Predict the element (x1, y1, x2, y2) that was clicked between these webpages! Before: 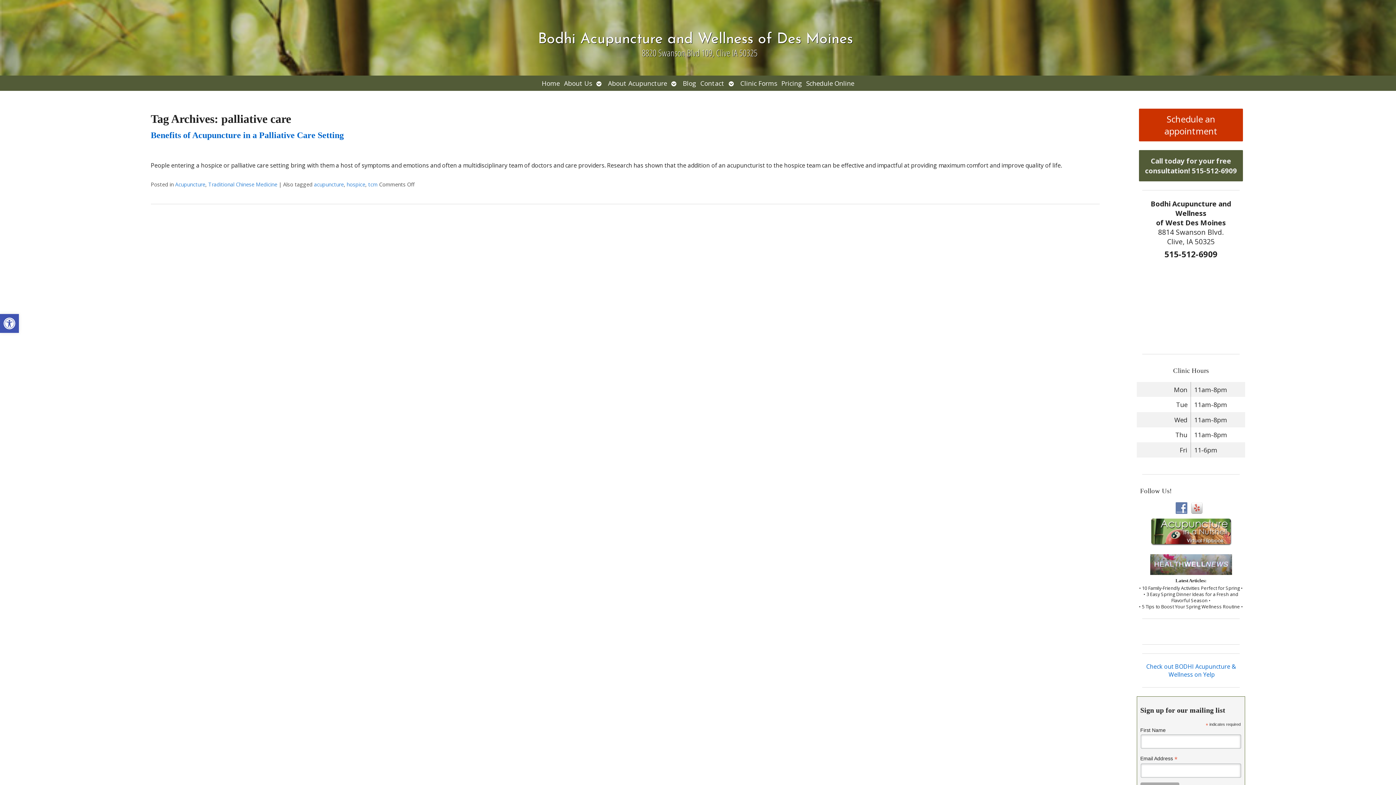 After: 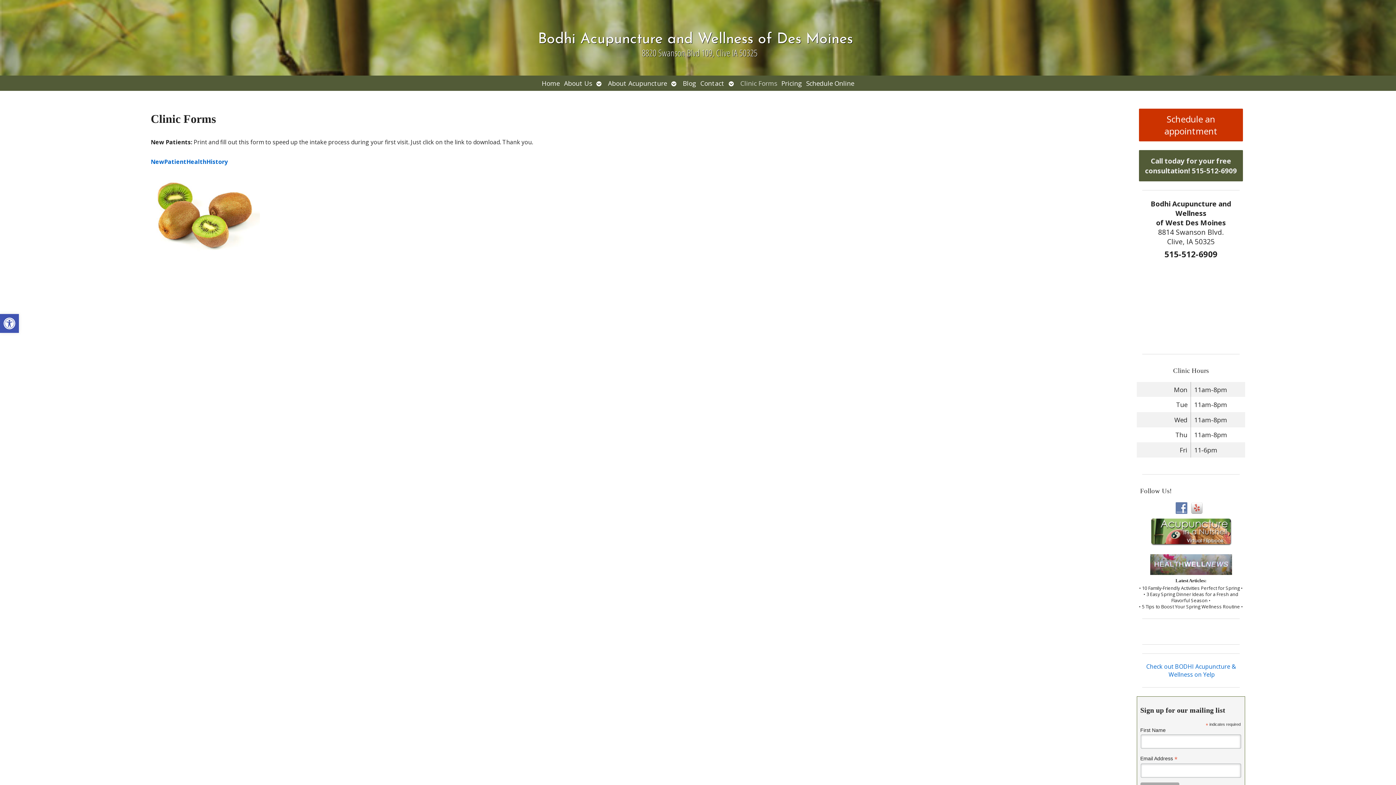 Action: label: Clinic Forms bbox: (738, 75, 779, 91)